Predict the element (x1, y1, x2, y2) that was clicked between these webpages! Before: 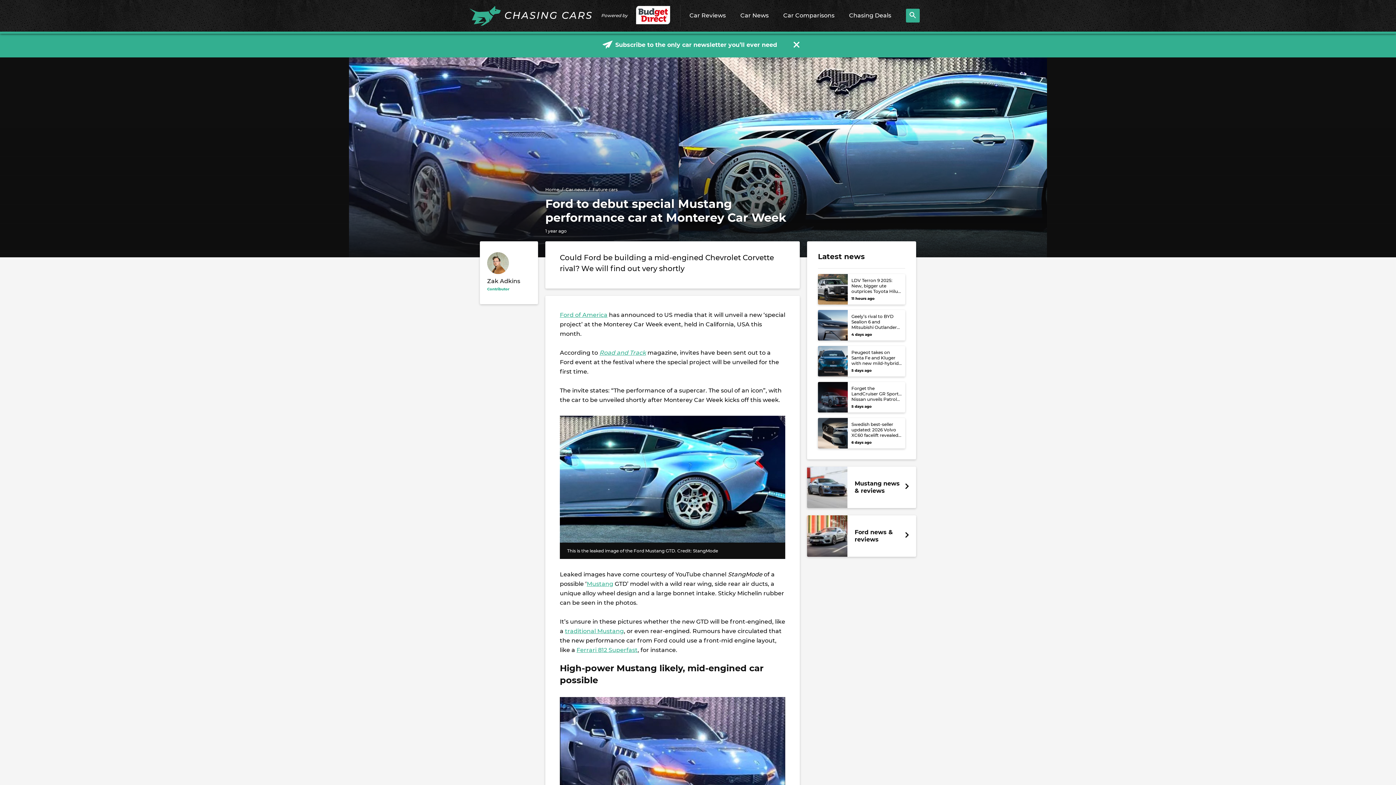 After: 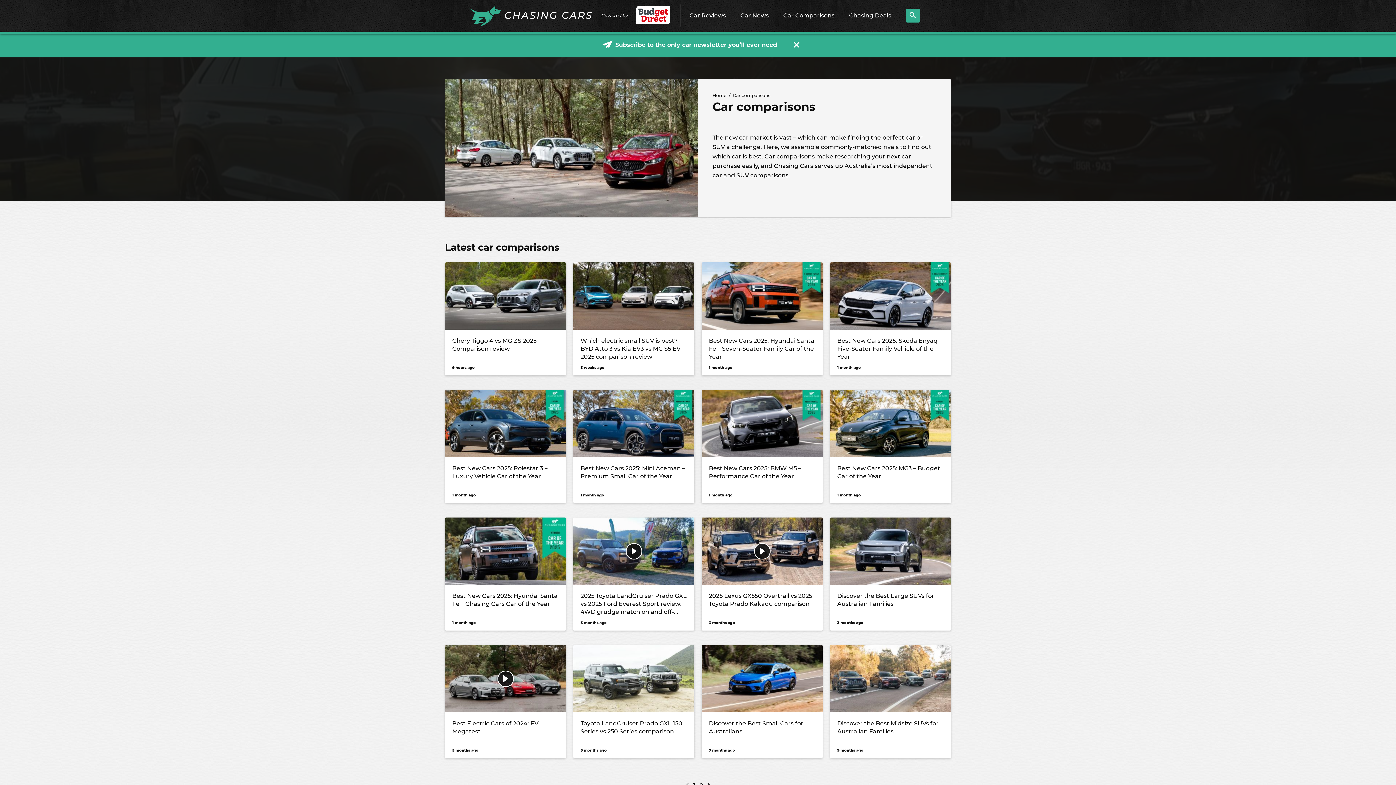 Action: bbox: (776, 0, 842, 33) label: Car Comparisons